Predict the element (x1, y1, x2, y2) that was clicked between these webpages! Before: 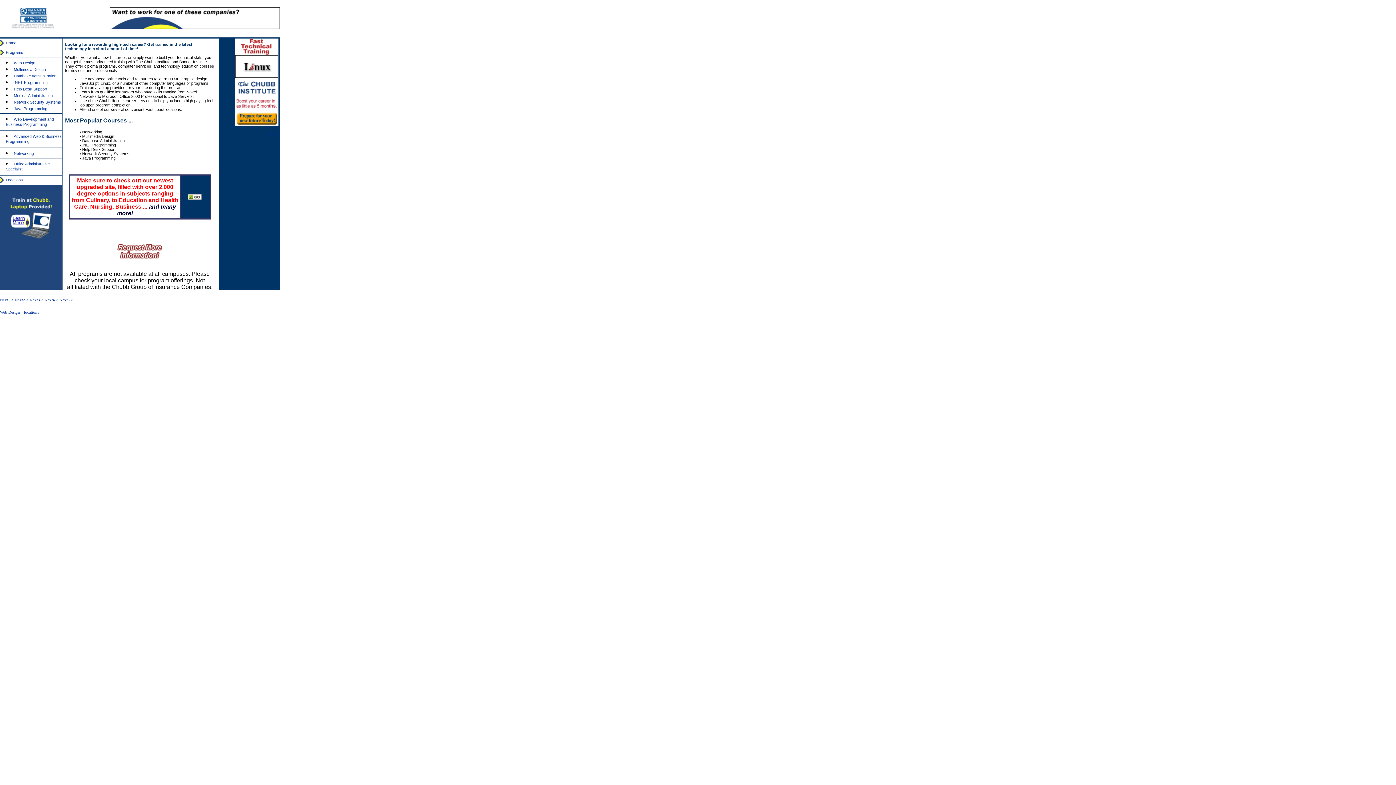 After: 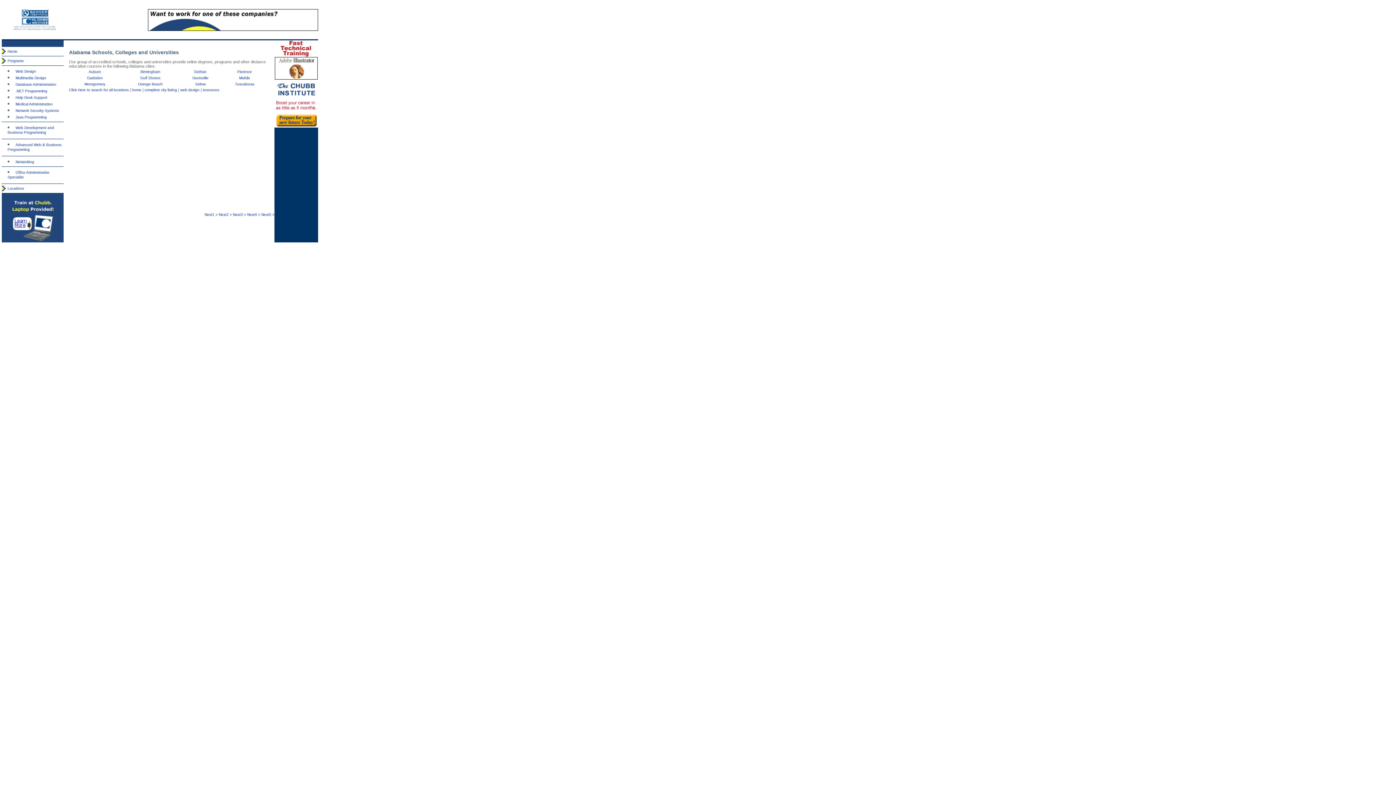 Action: bbox: (0, 297, 13, 302) label: Next1 >